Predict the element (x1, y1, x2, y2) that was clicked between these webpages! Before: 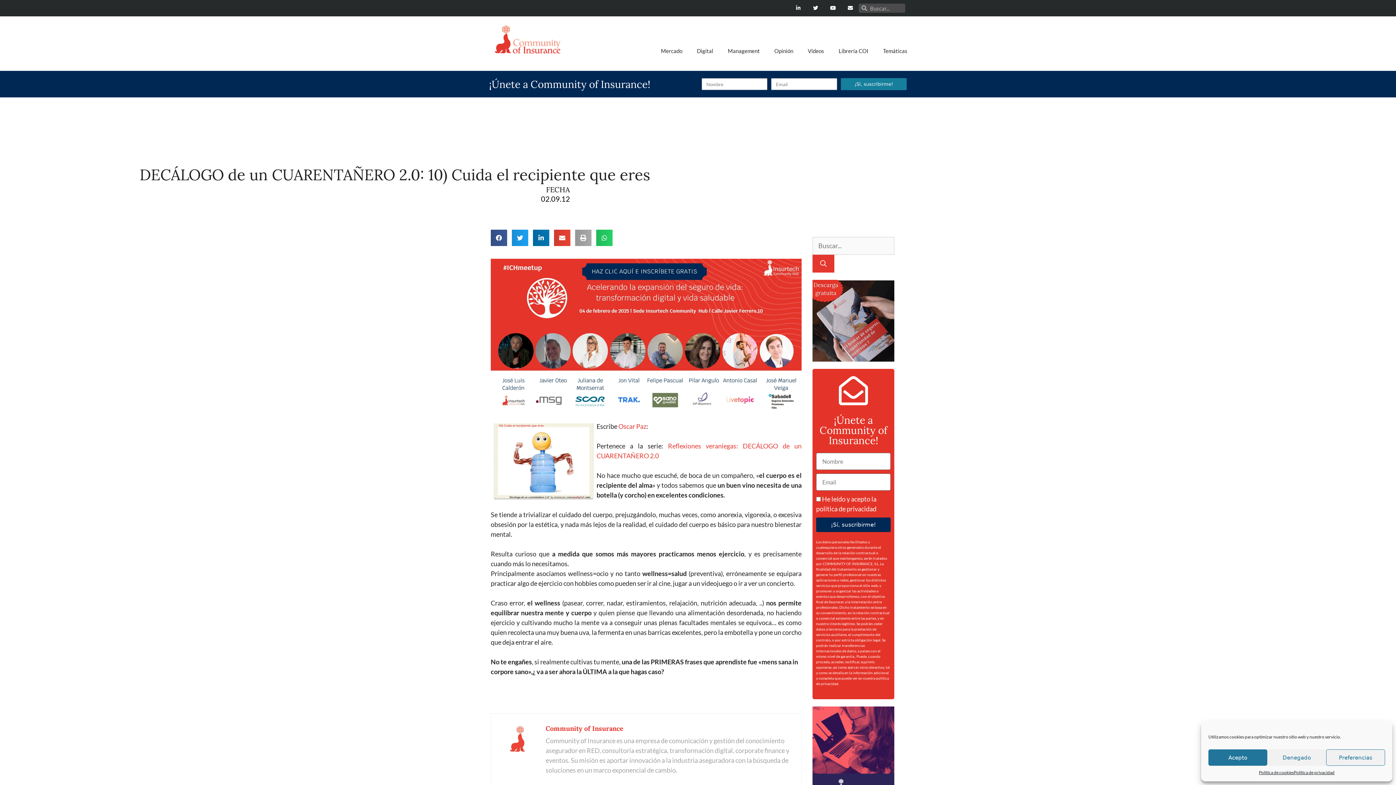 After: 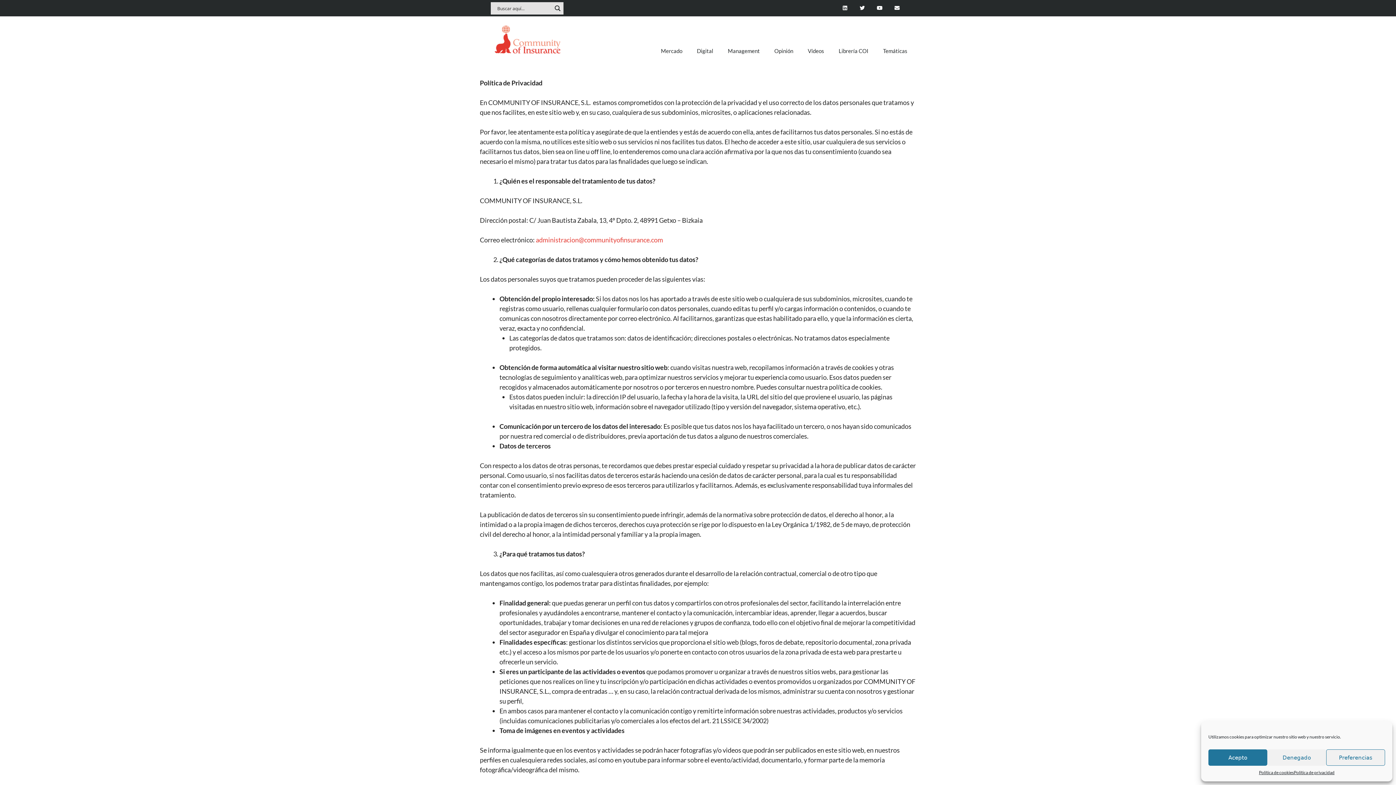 Action: label: Política de privacidad bbox: (1294, 769, 1334, 776)